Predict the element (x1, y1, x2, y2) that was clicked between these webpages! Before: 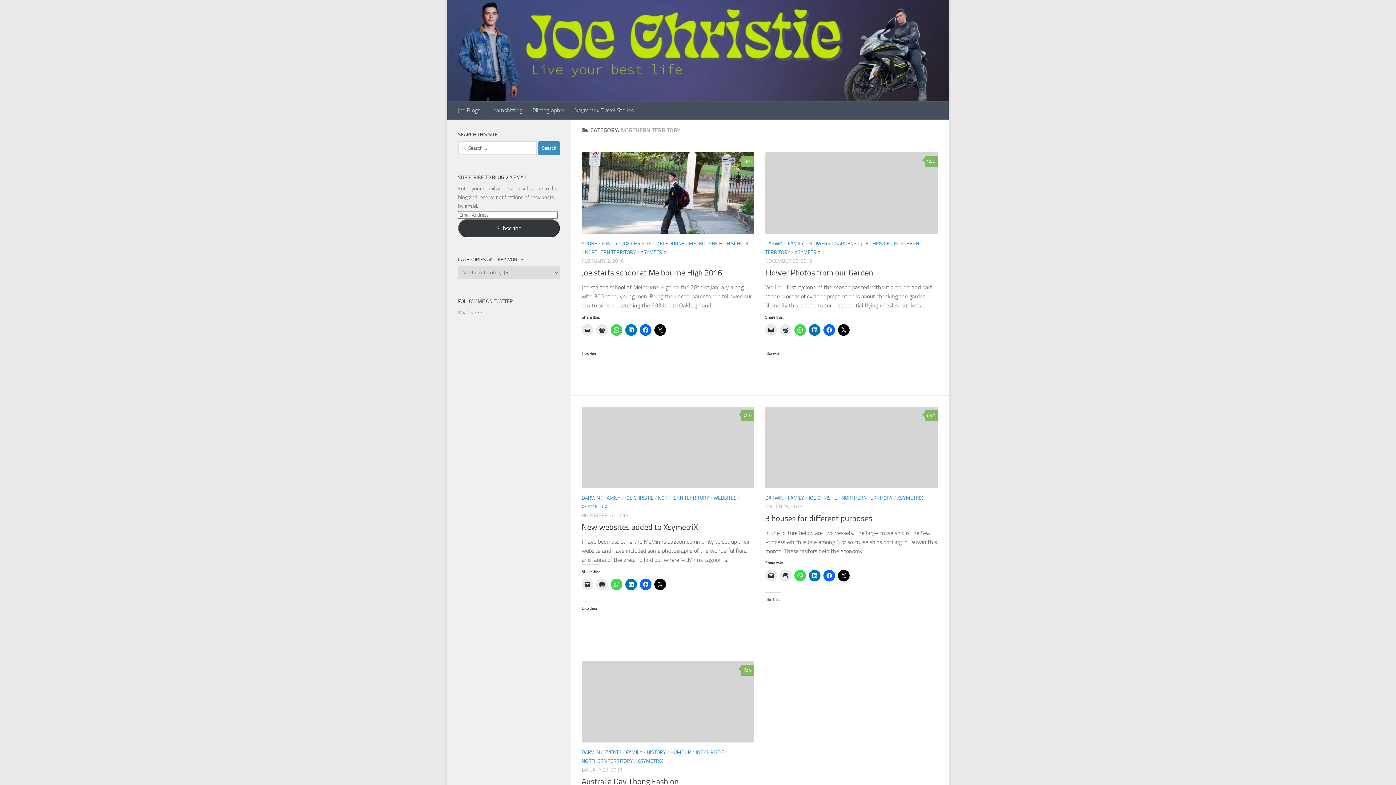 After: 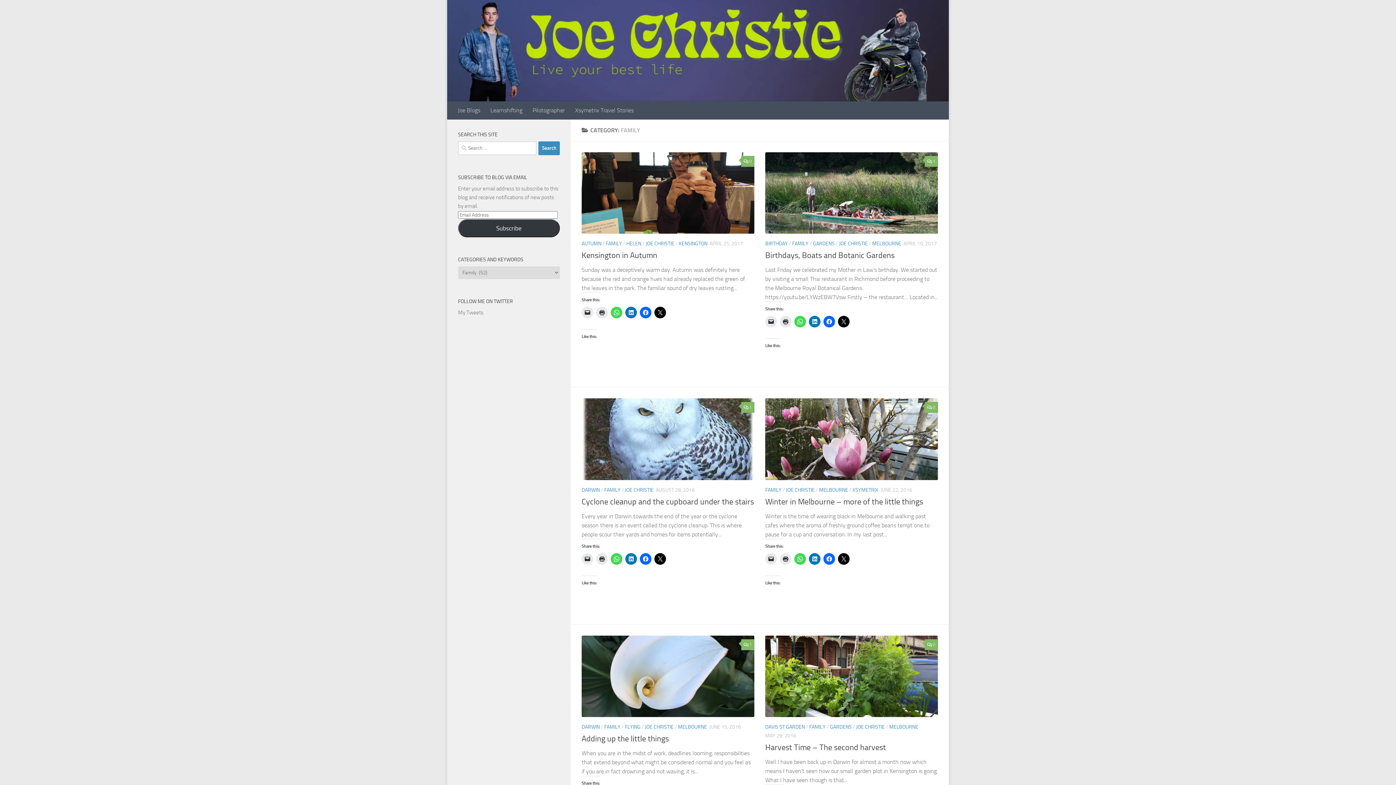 Action: bbox: (788, 495, 804, 501) label: FAMILY